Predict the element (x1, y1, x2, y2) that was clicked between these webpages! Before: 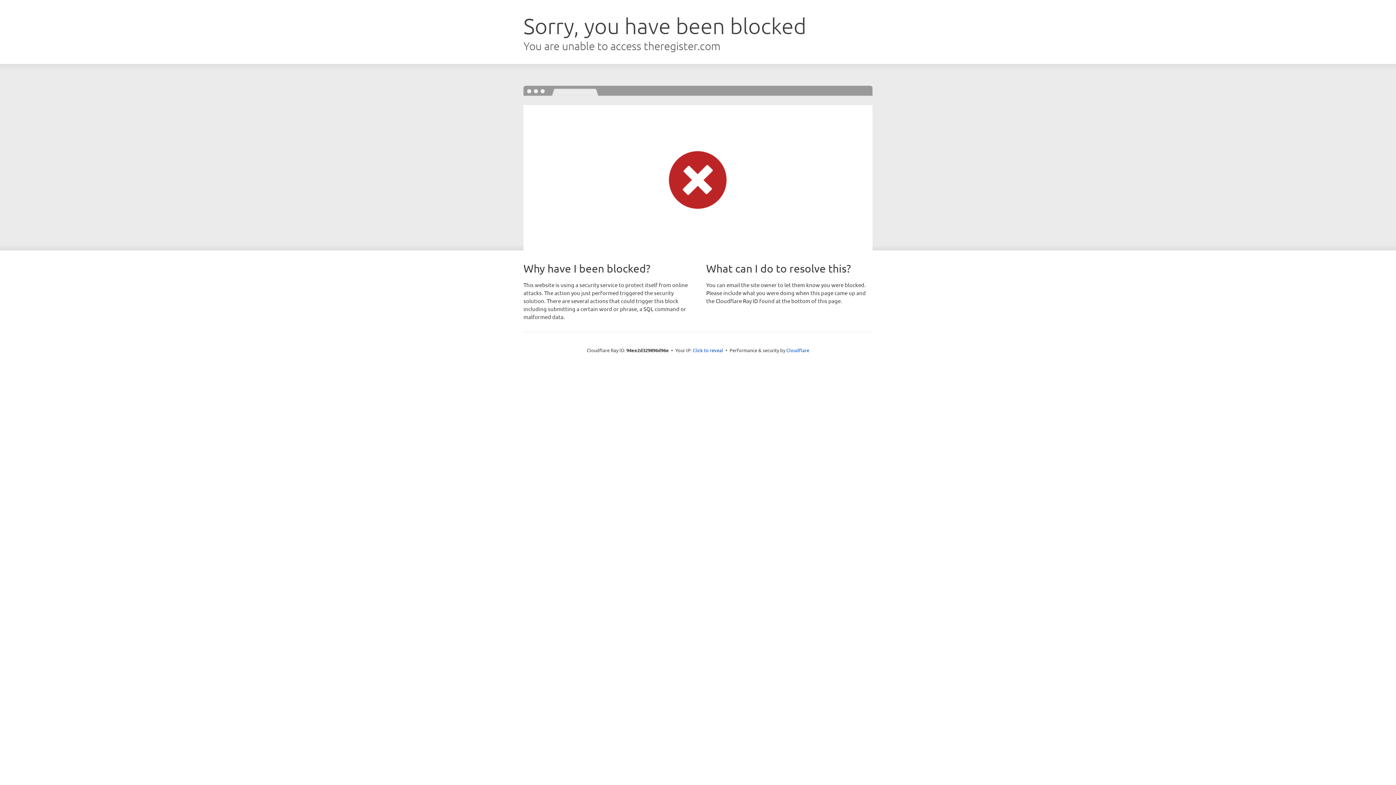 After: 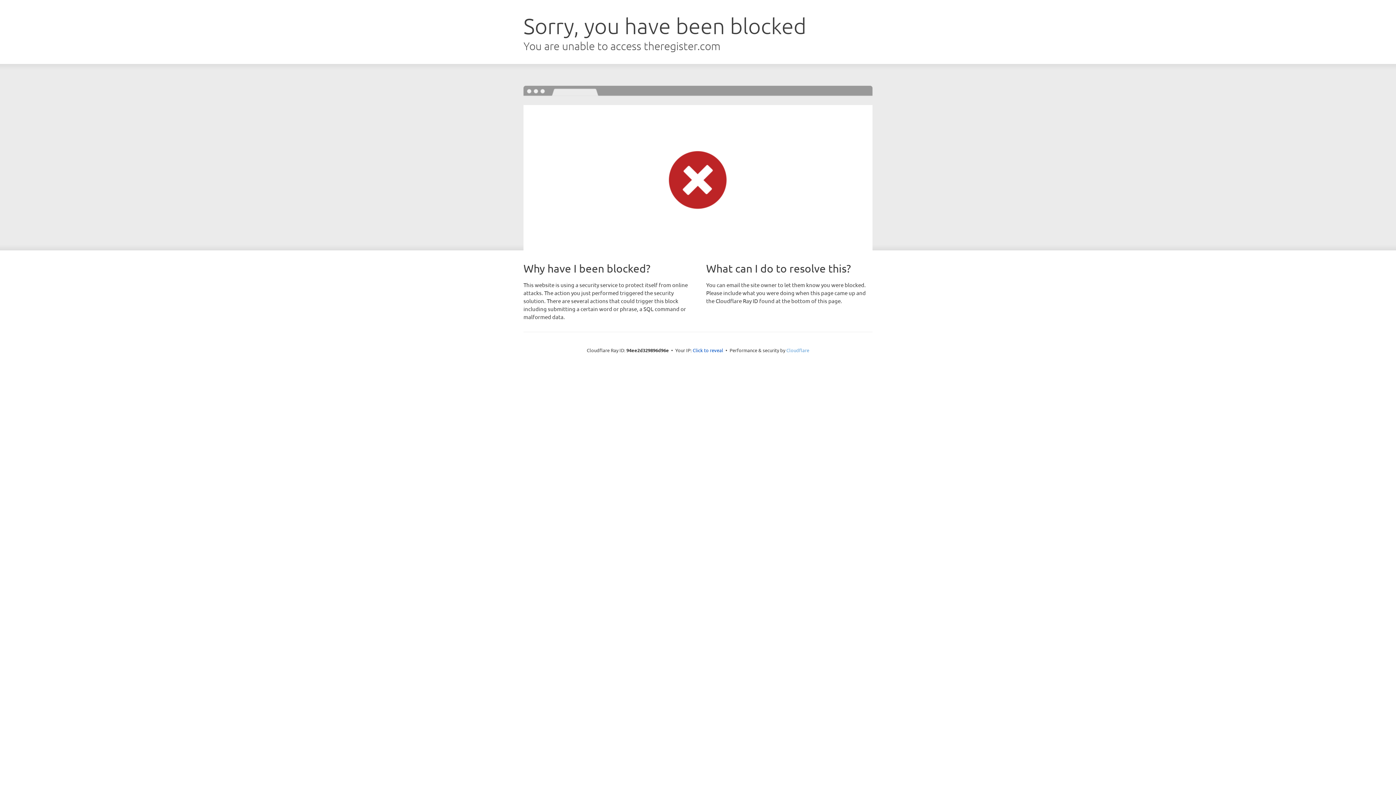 Action: label: Cloudflare bbox: (786, 347, 809, 353)